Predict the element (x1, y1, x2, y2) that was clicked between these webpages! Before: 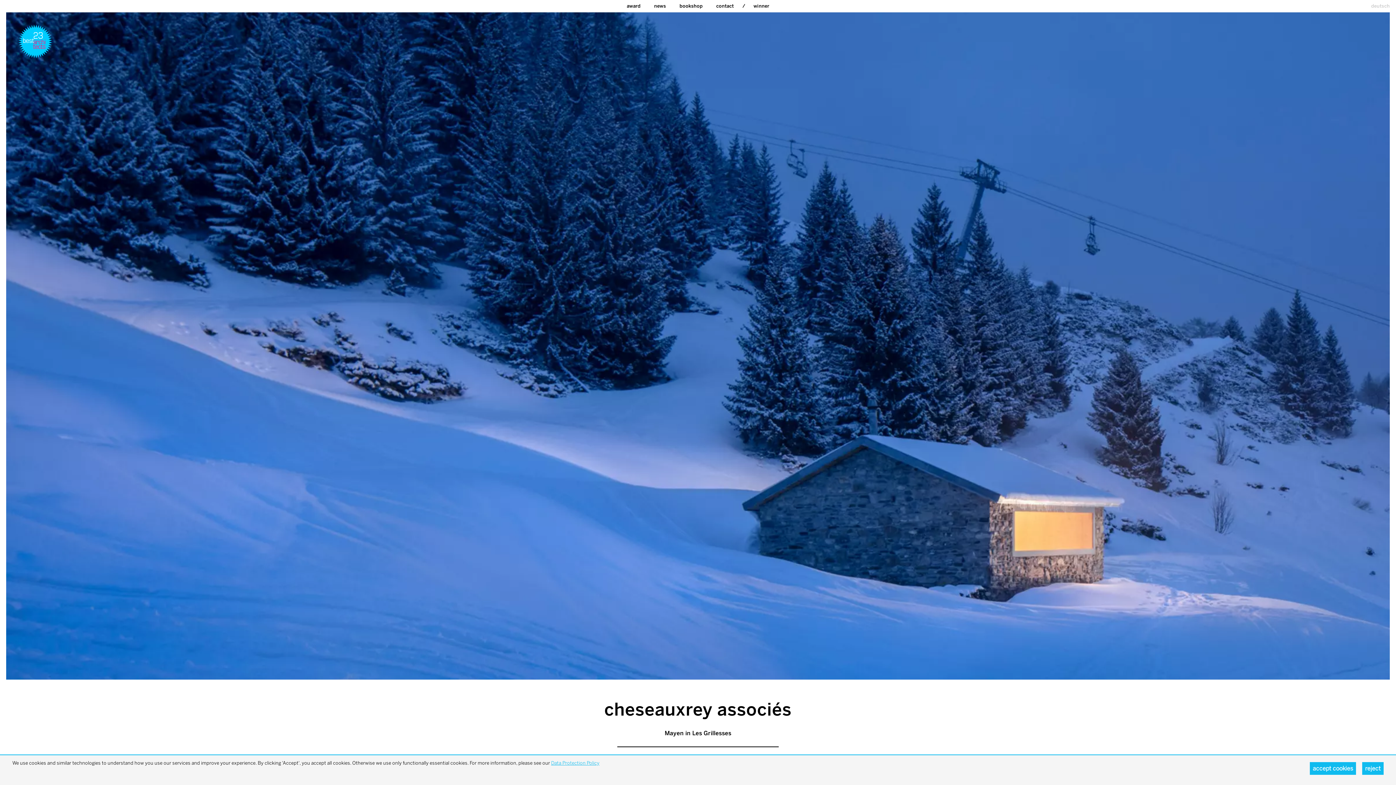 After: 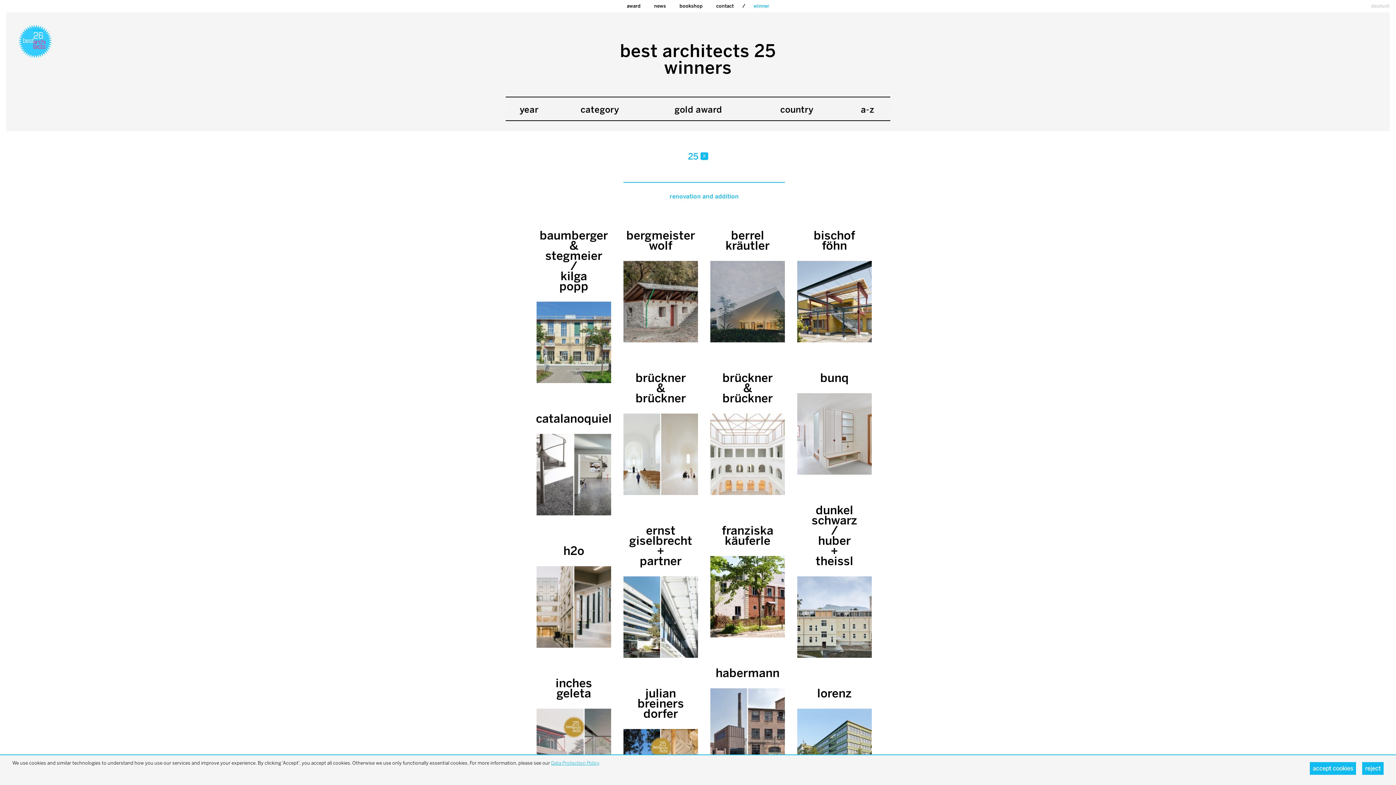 Action: label: winner bbox: (747, 0, 775, 12)